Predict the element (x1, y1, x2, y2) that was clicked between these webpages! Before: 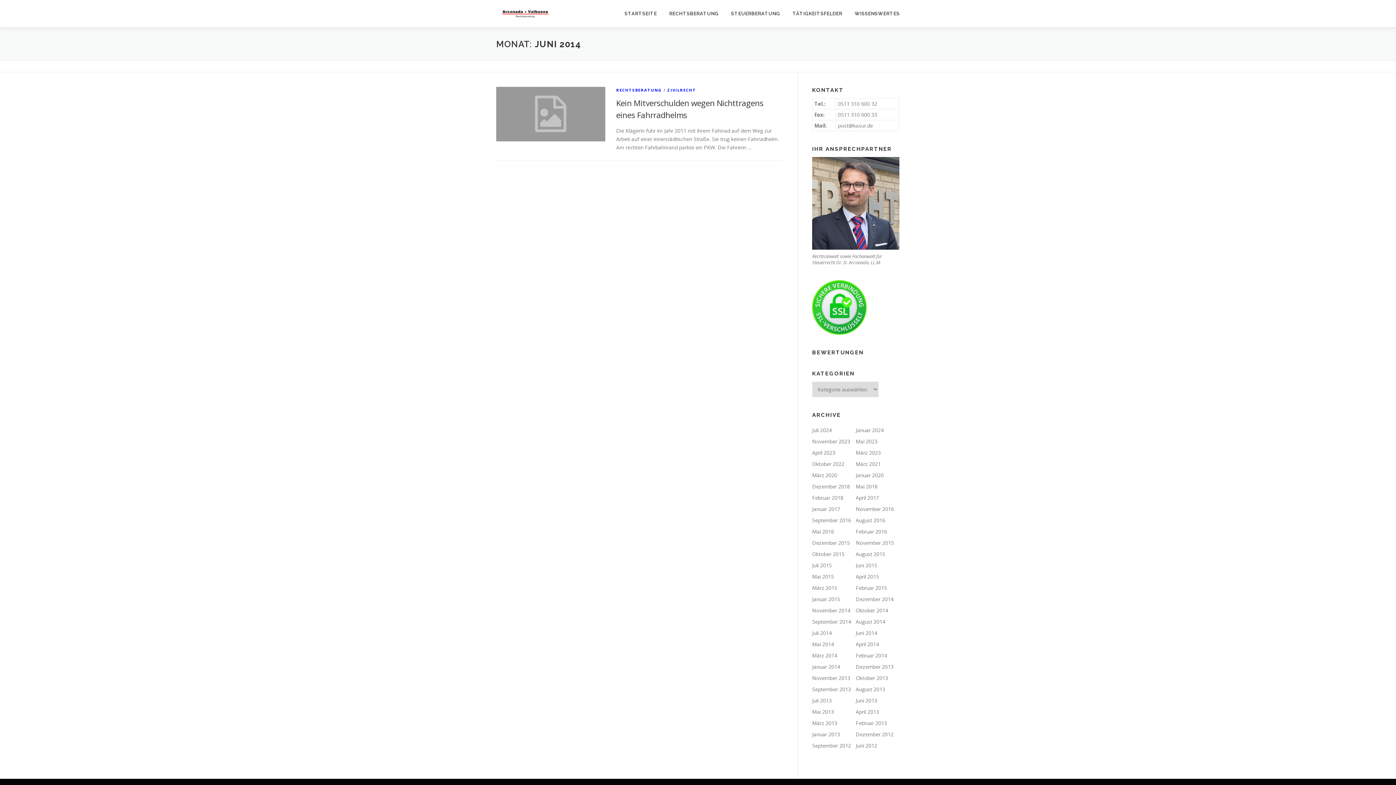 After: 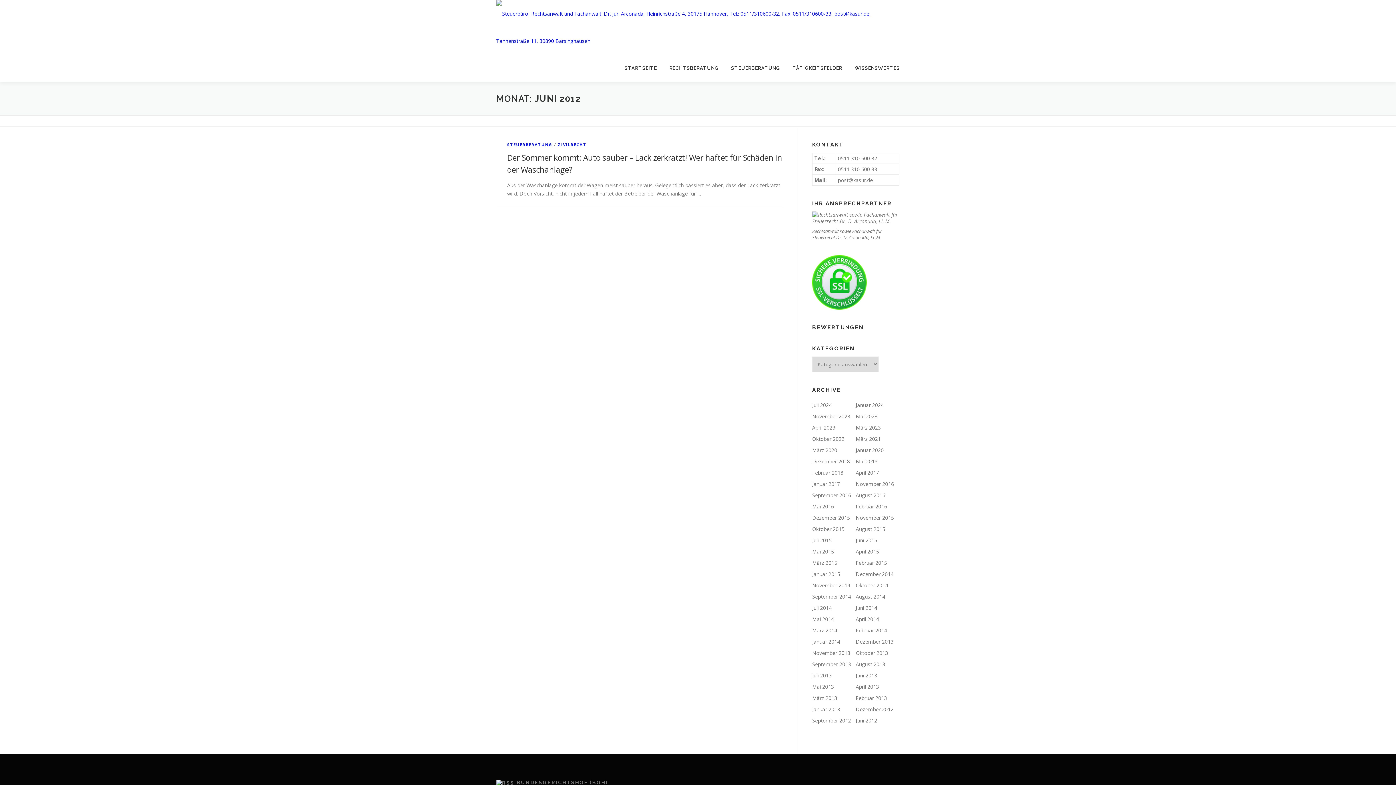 Action: label: Juni 2012 bbox: (856, 742, 877, 749)